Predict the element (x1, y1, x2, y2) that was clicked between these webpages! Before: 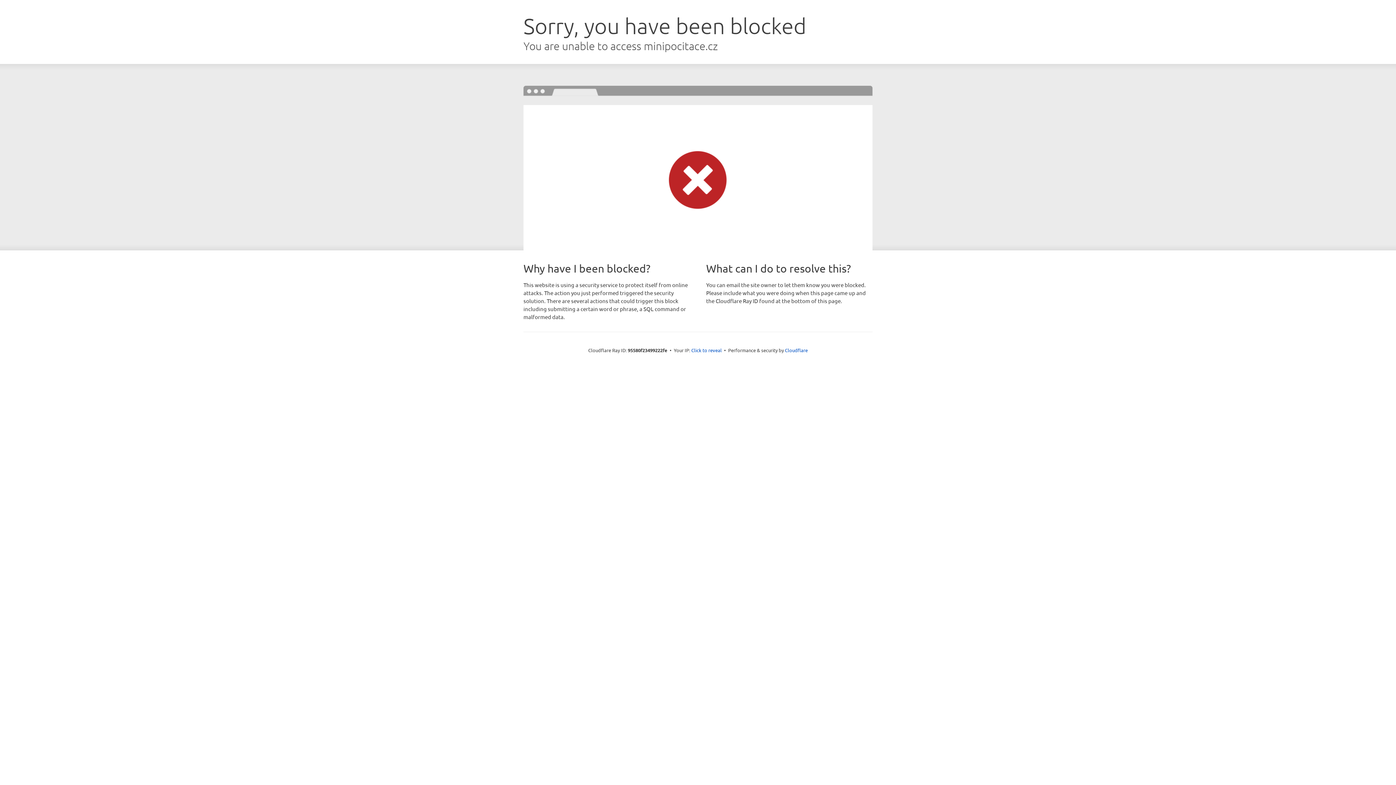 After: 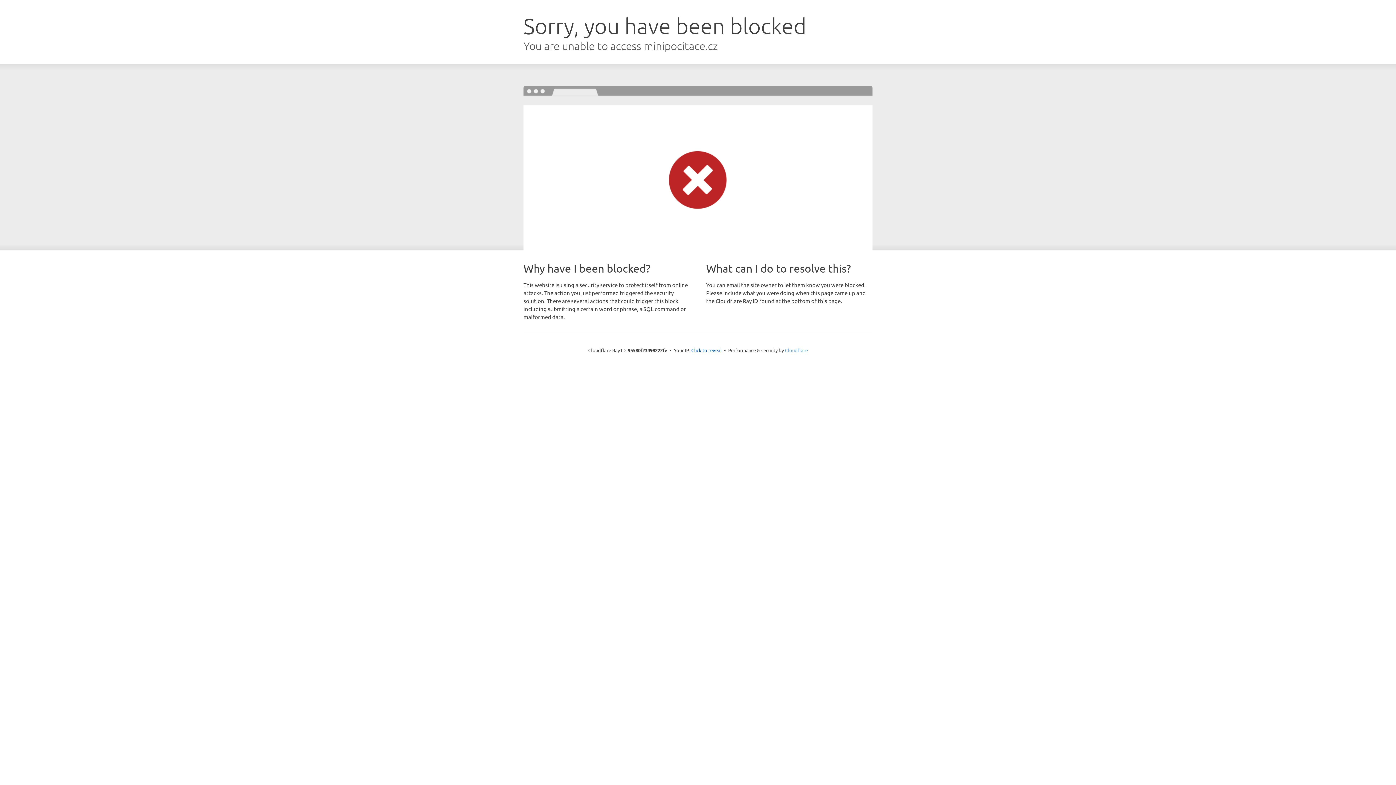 Action: label: Cloudflare bbox: (785, 347, 808, 353)